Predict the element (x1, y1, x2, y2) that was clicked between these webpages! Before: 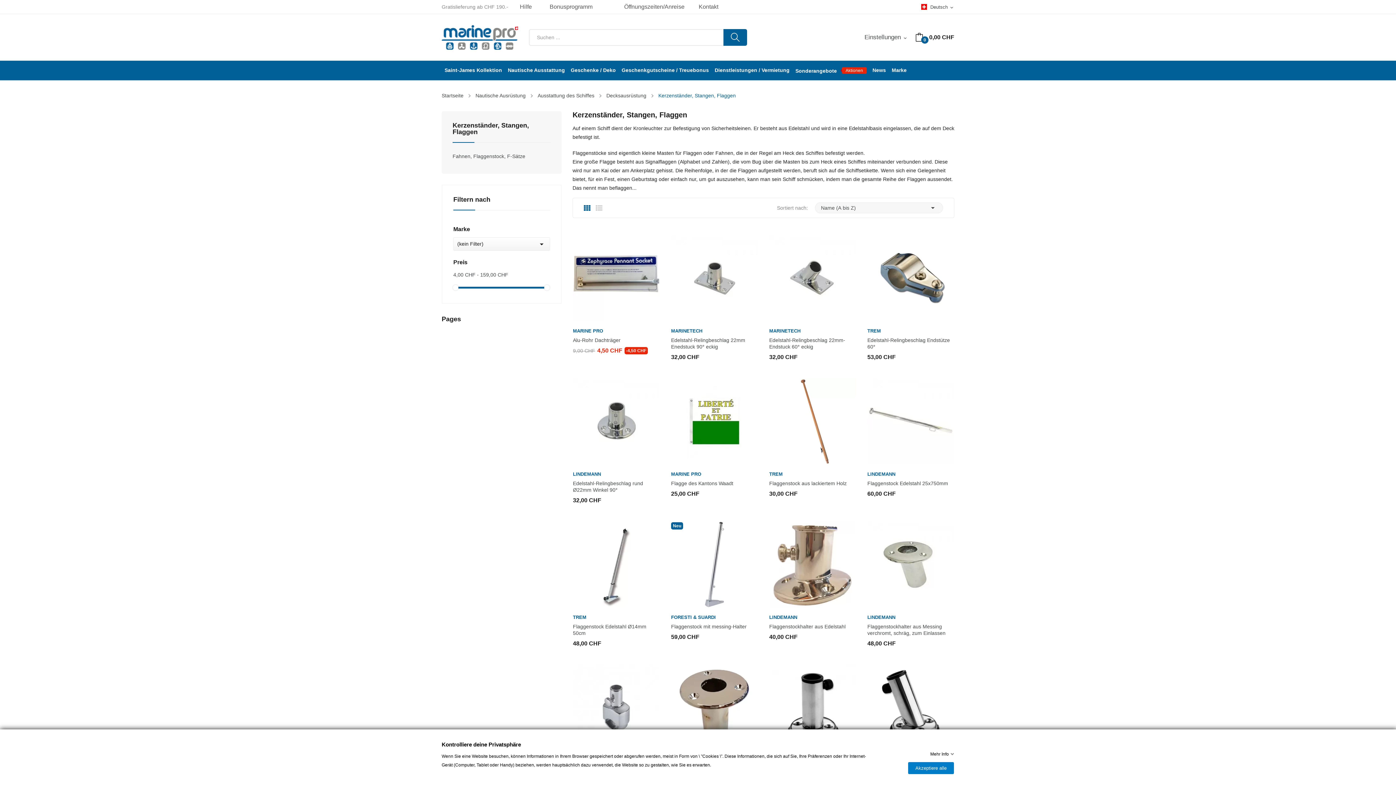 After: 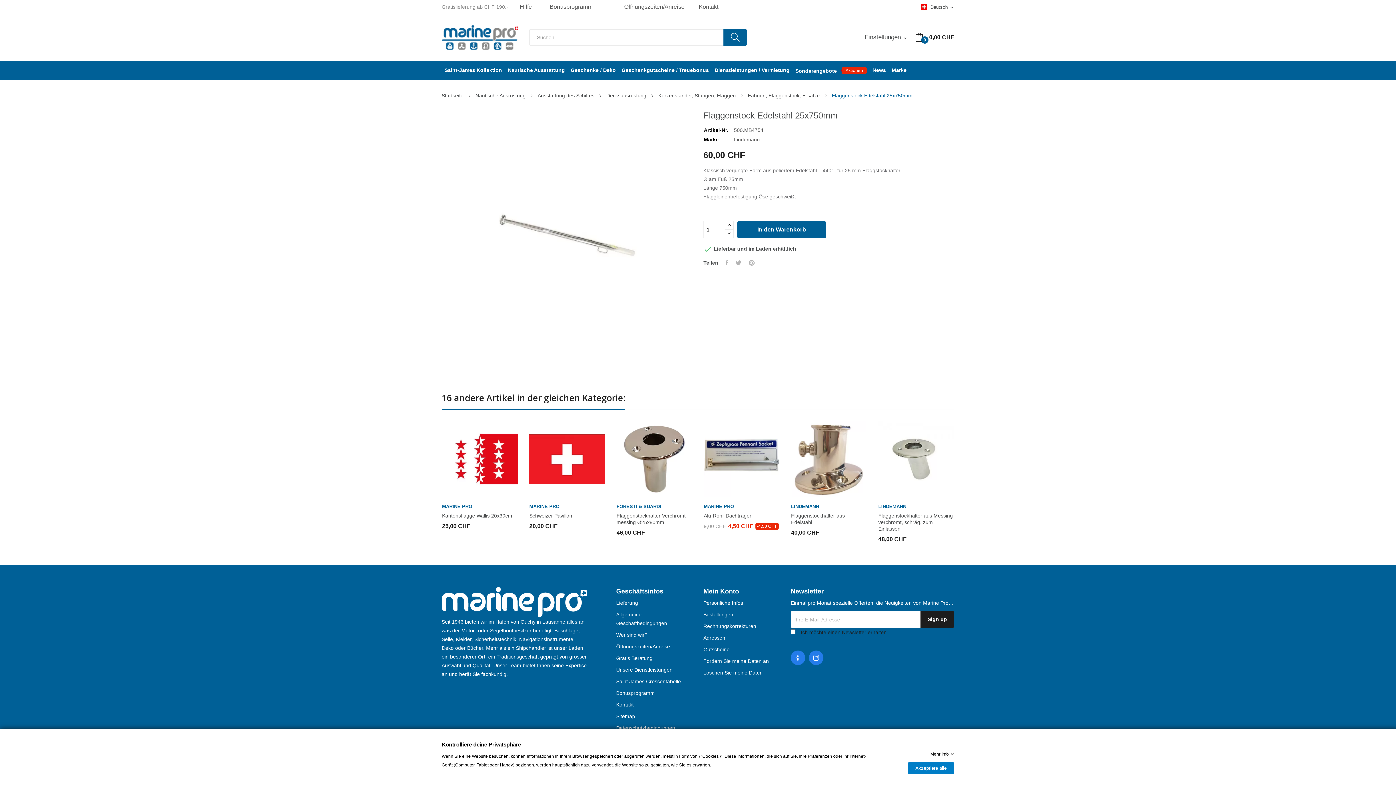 Action: bbox: (867, 378, 954, 464)